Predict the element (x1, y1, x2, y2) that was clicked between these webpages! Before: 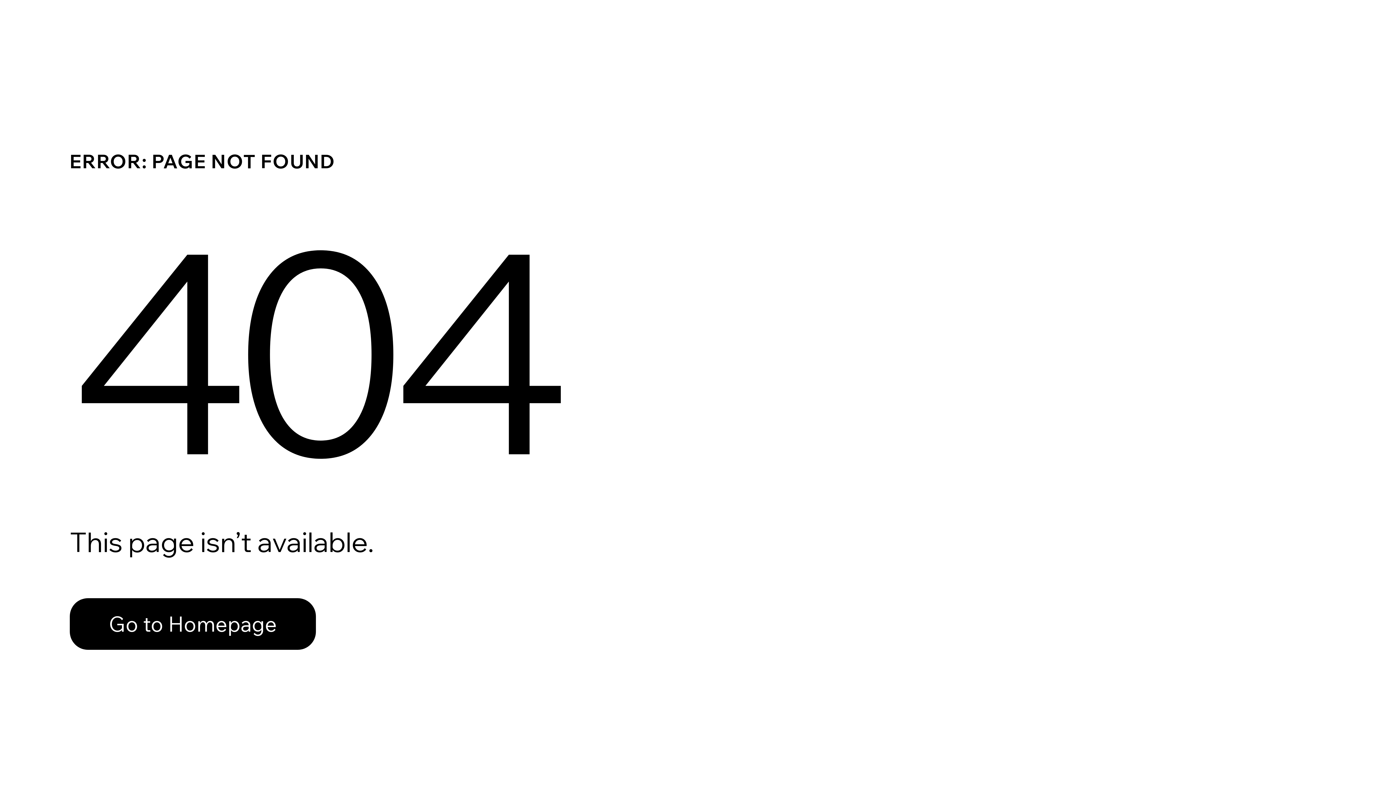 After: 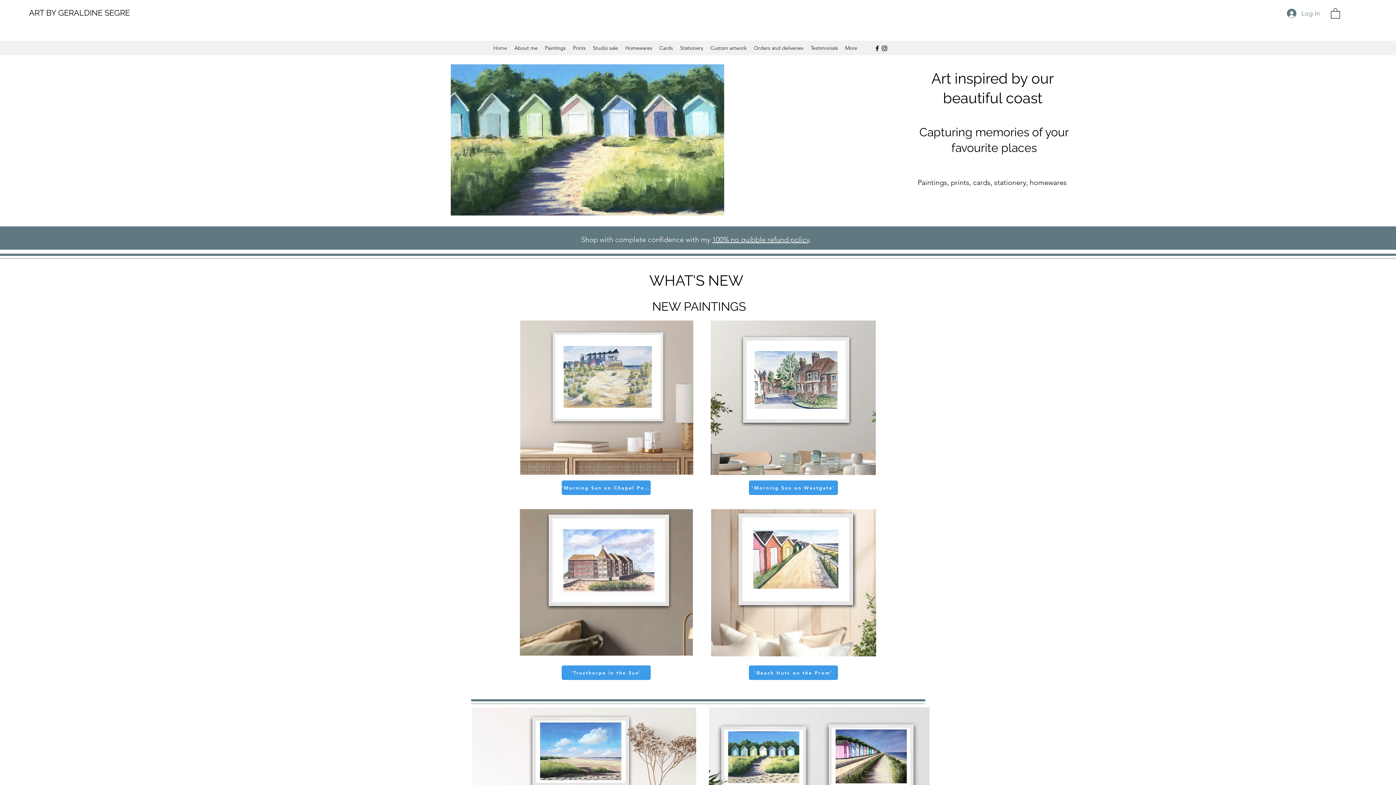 Action: label: Go to Homepage bbox: (69, 582, 768, 659)